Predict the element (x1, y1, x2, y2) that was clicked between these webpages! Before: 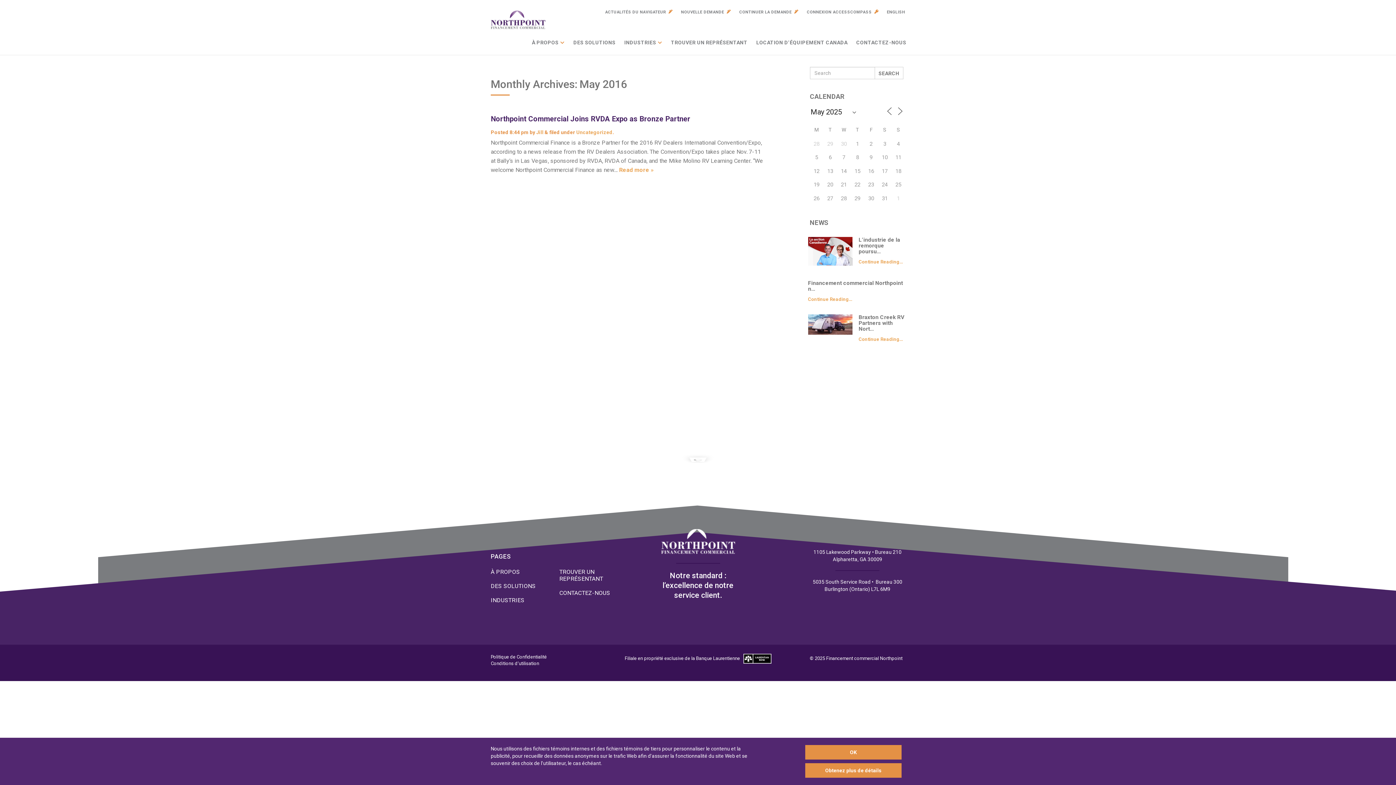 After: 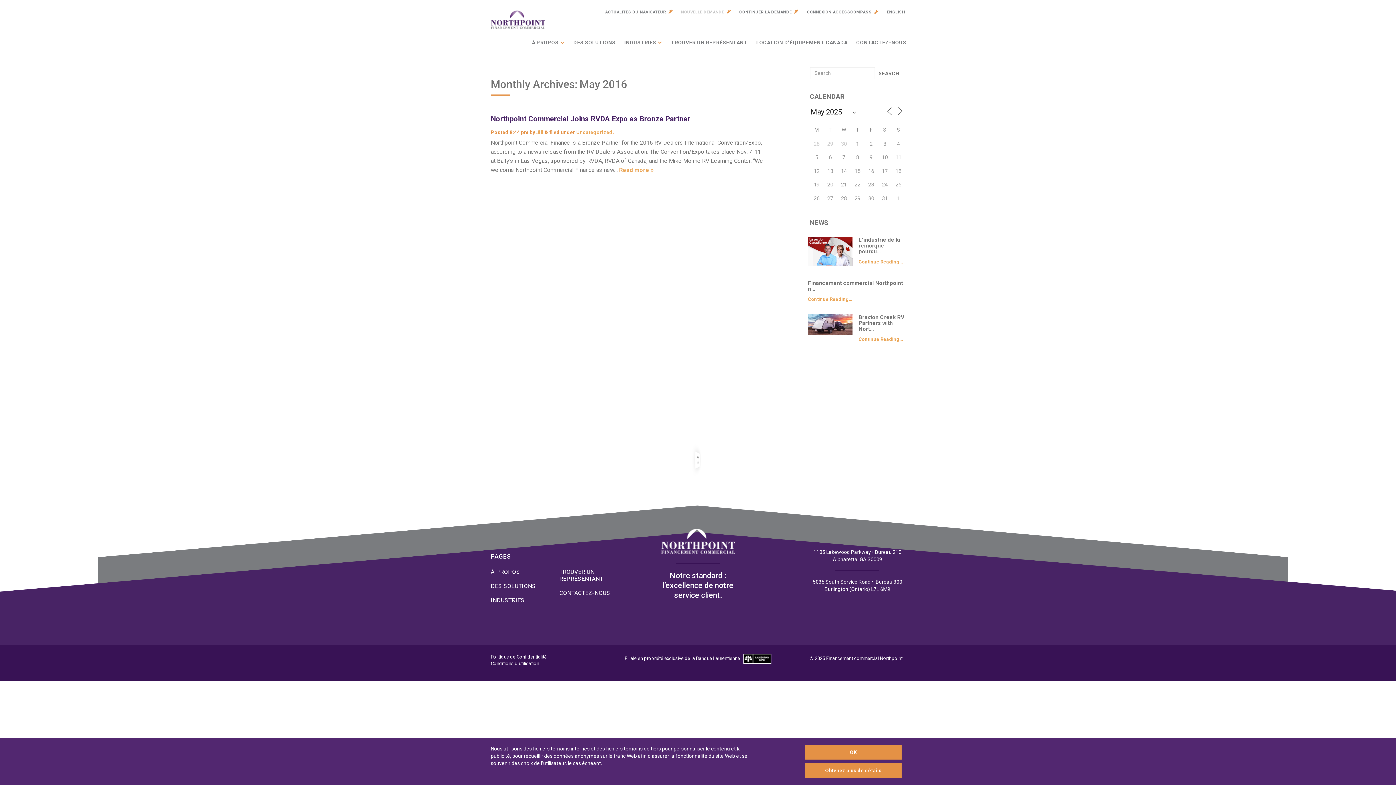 Action: label: NOUVELLE DEMANDE bbox: (677, 5, 732, 19)